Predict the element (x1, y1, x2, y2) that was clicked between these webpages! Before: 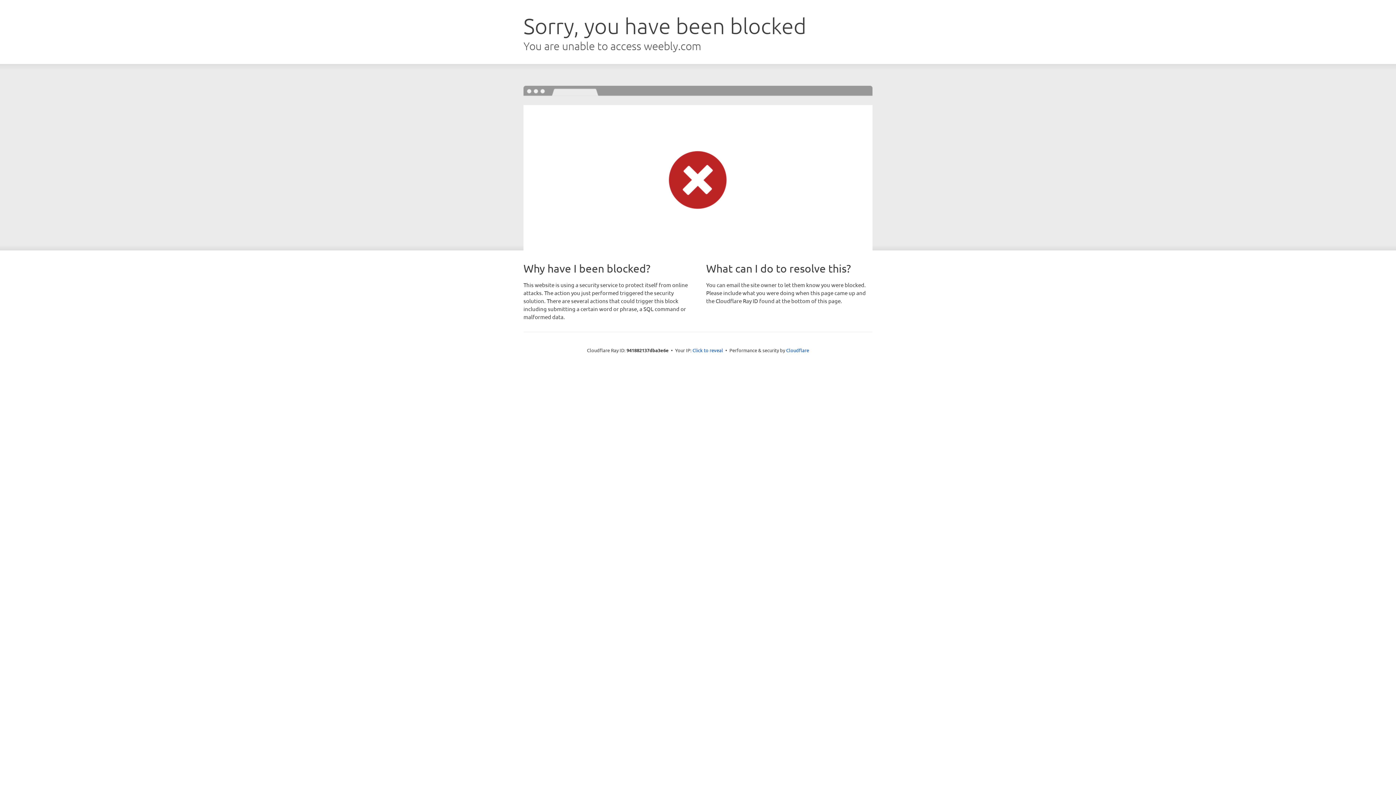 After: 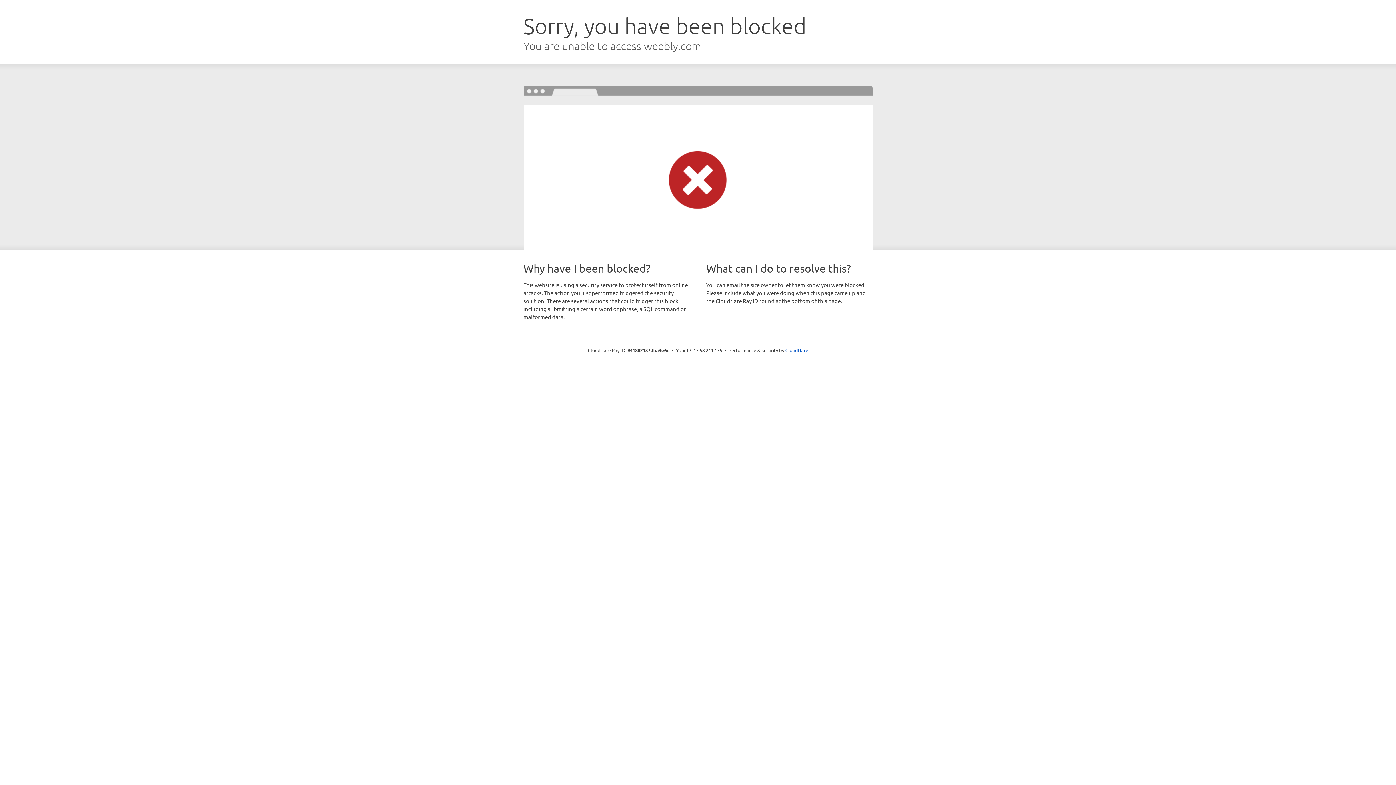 Action: bbox: (692, 346, 723, 353) label: Click to reveal